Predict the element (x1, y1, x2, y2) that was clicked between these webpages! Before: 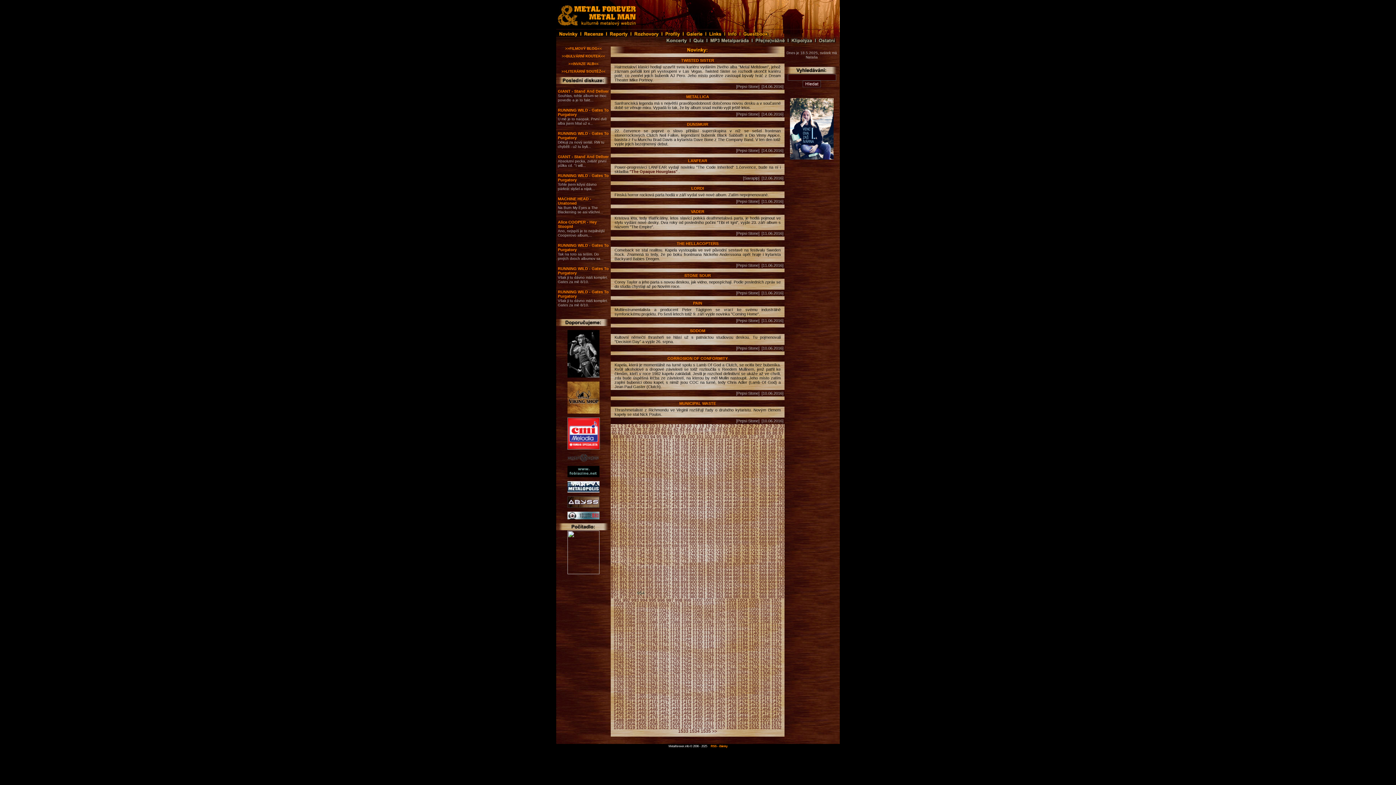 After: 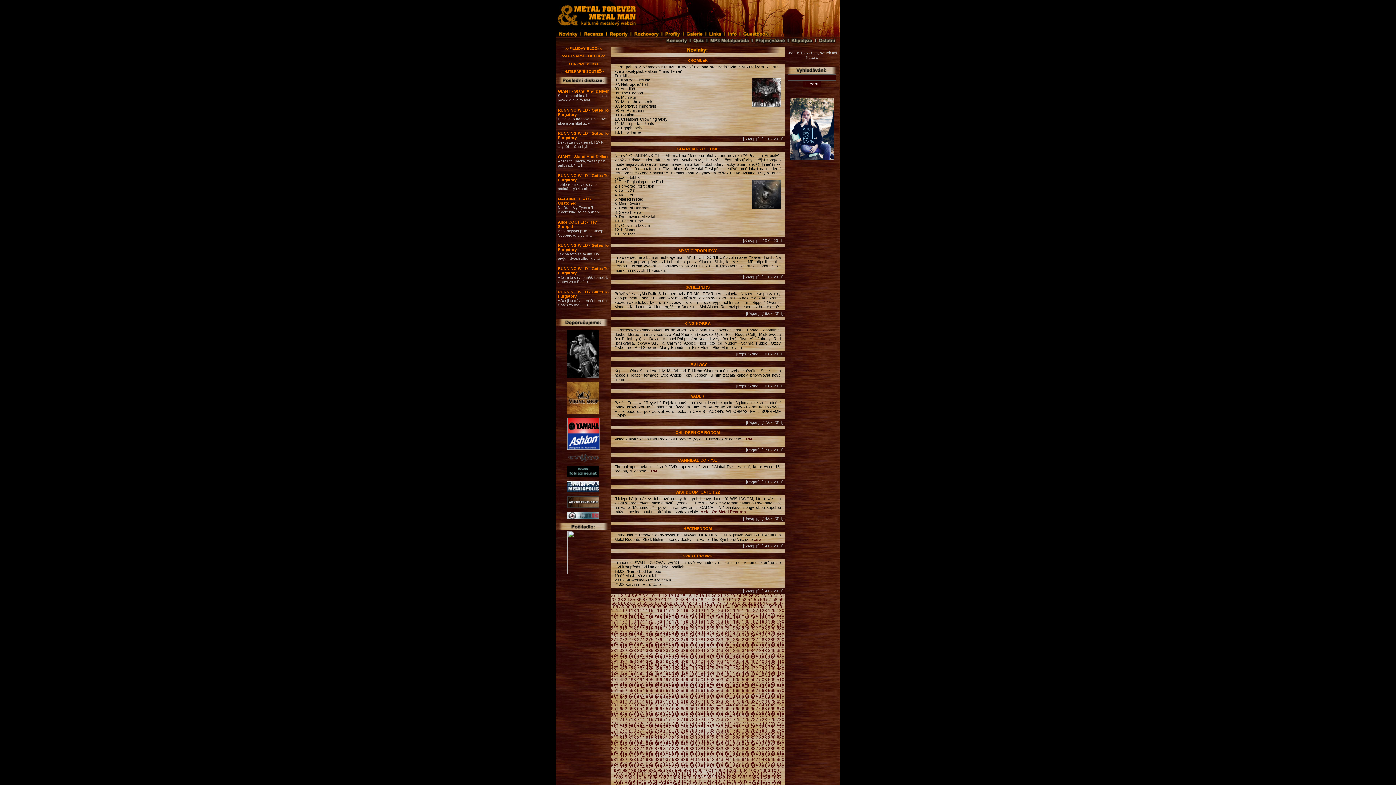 Action: bbox: (625, 678, 635, 683) label: 1324